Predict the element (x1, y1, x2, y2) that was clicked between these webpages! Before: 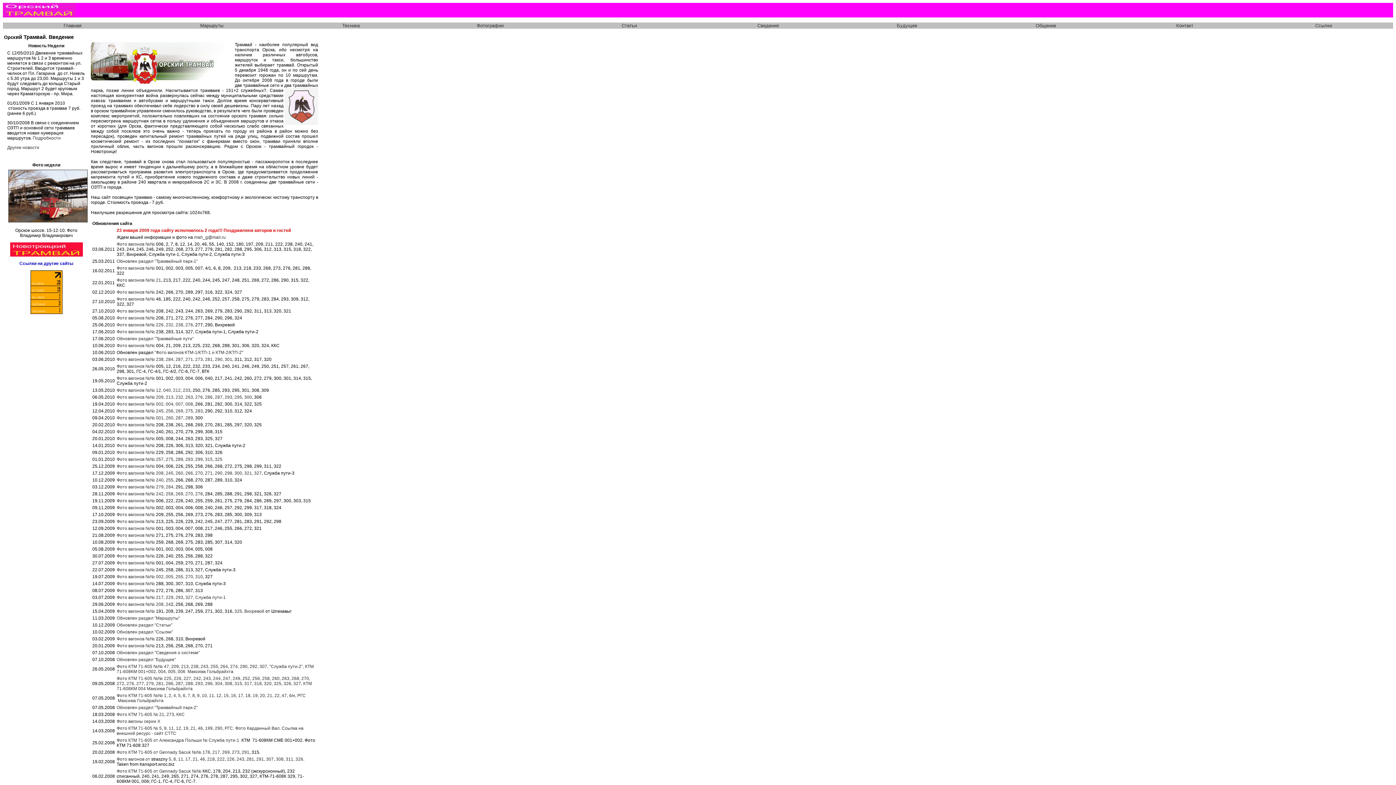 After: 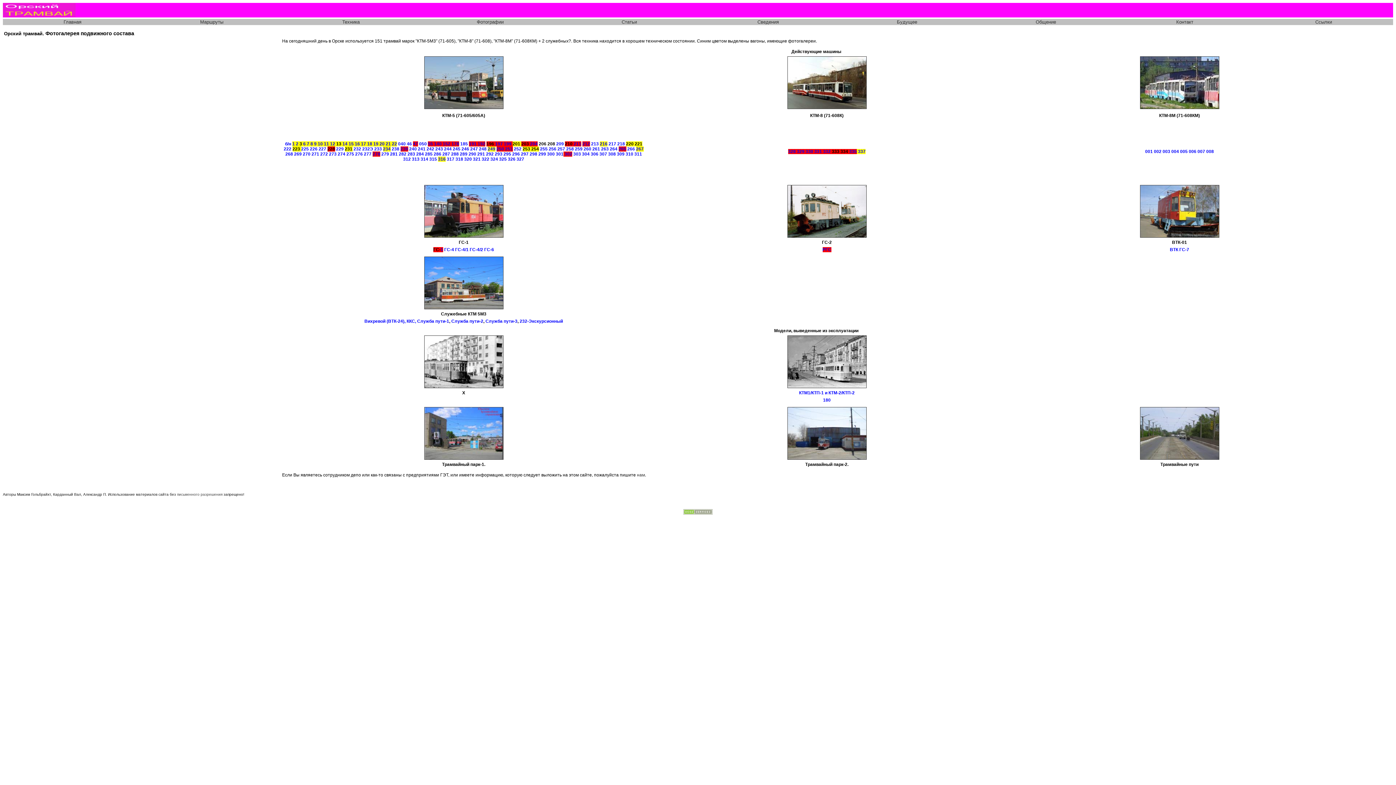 Action: bbox: (116, 567, 154, 572) label: Фото вагонов №№